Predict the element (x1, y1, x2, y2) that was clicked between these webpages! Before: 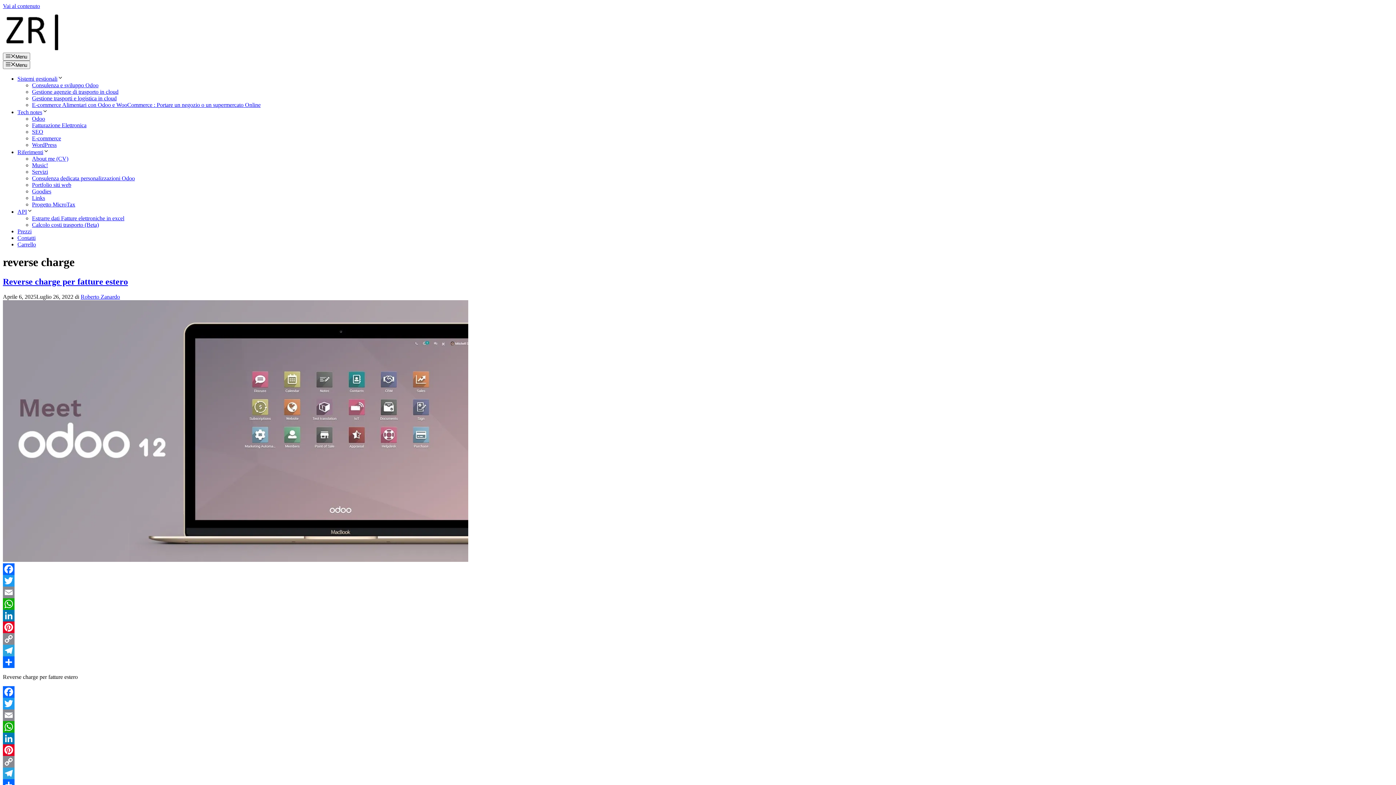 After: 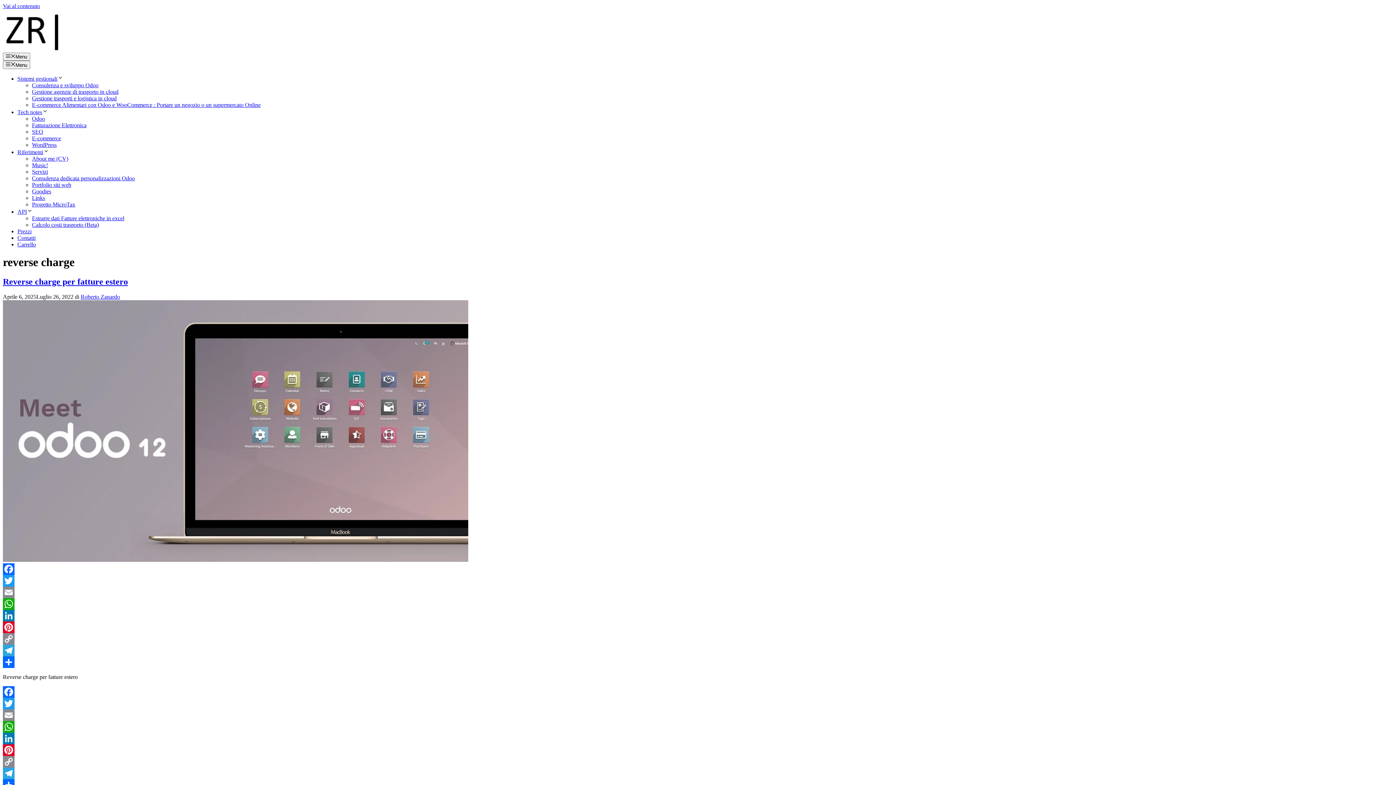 Action: bbox: (17, 208, 32, 214) label: API